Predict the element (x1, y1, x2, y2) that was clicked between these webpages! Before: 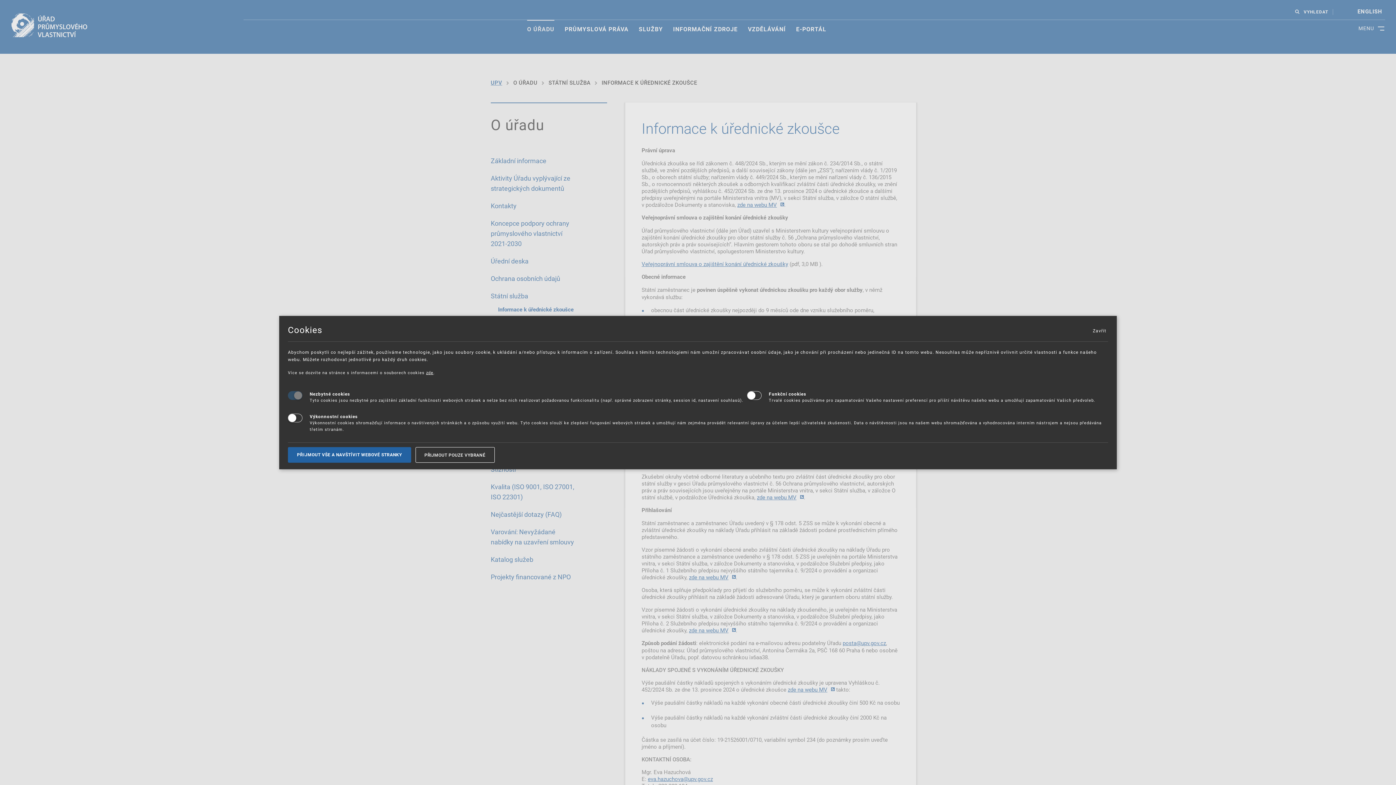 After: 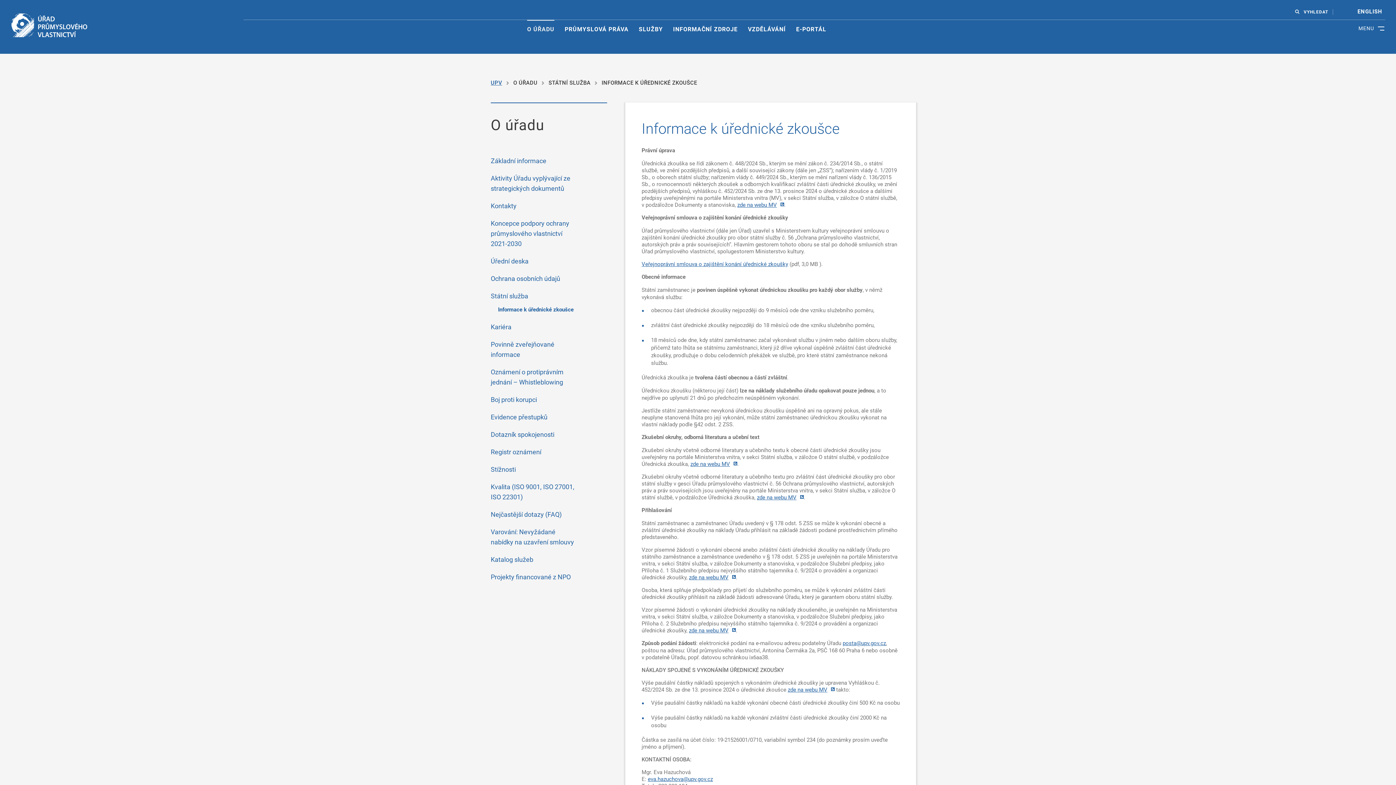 Action: bbox: (1093, 327, 1106, 335) label: Zavřít